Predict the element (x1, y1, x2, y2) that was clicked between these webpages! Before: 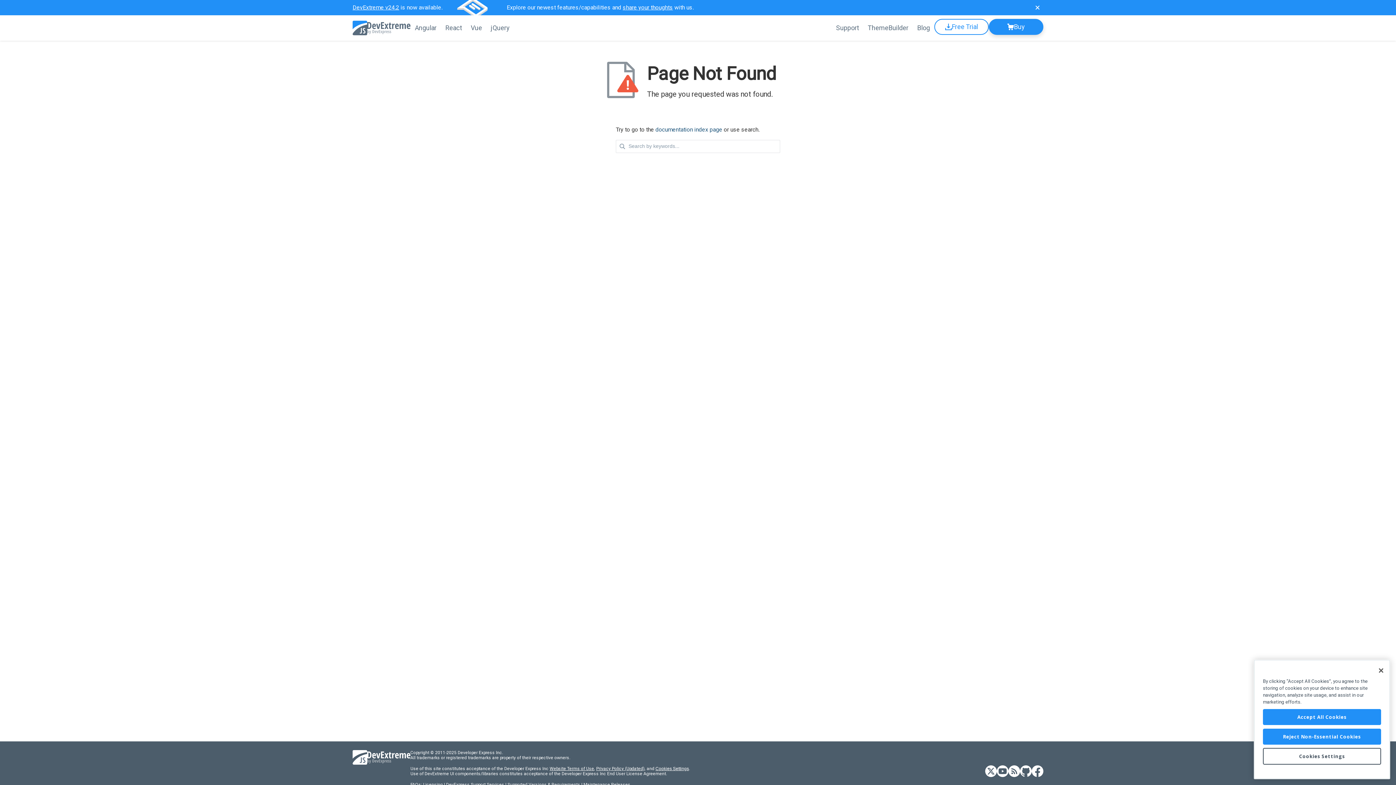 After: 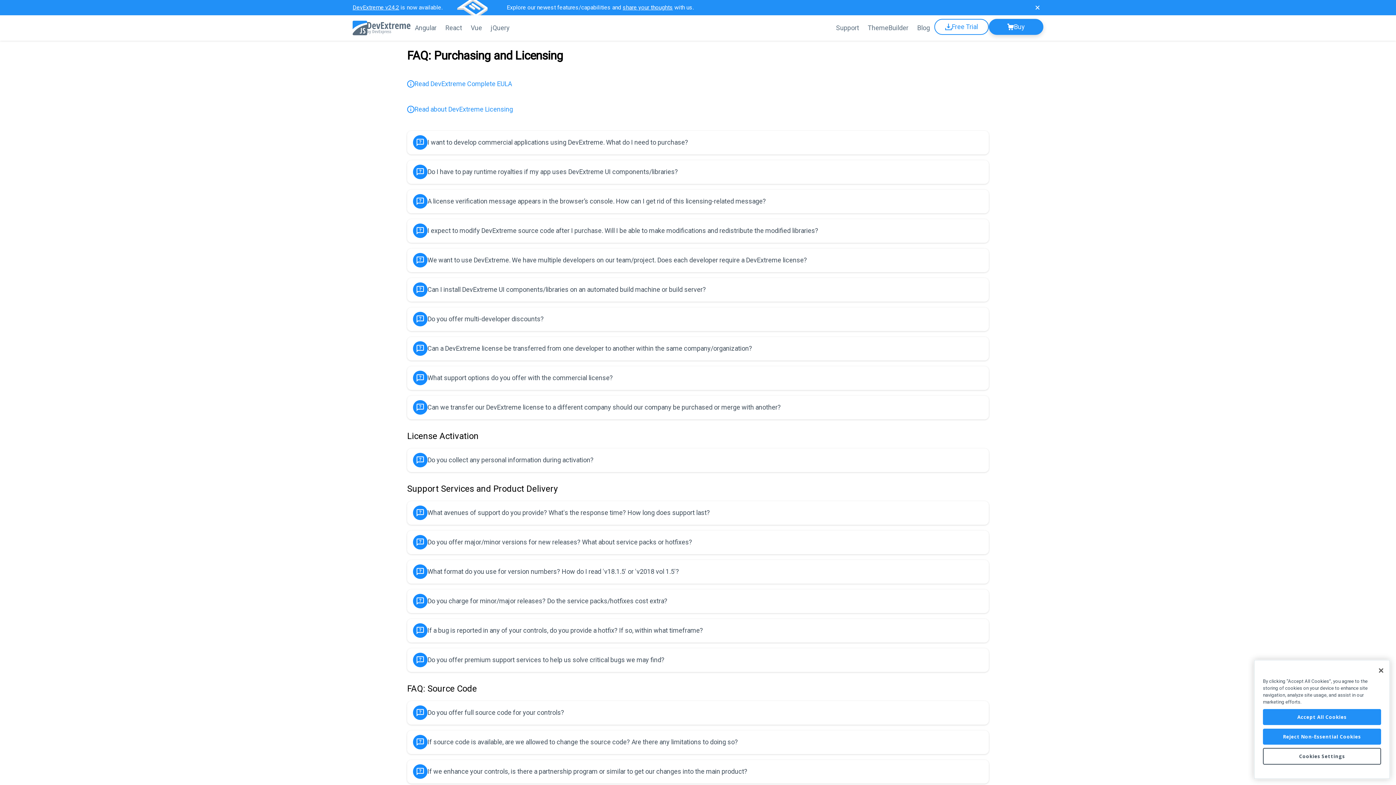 Action: label: Licensing bbox: (423, 782, 442, 787)